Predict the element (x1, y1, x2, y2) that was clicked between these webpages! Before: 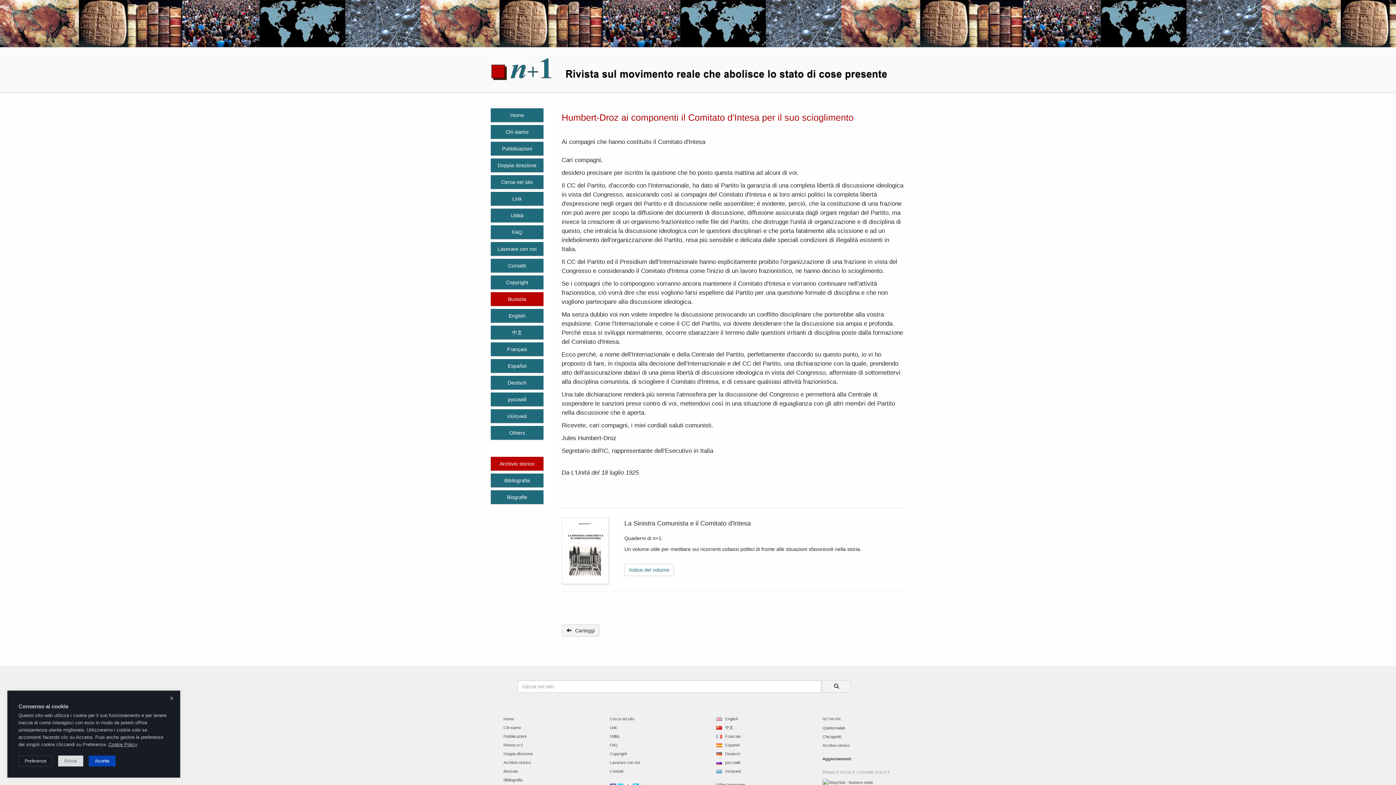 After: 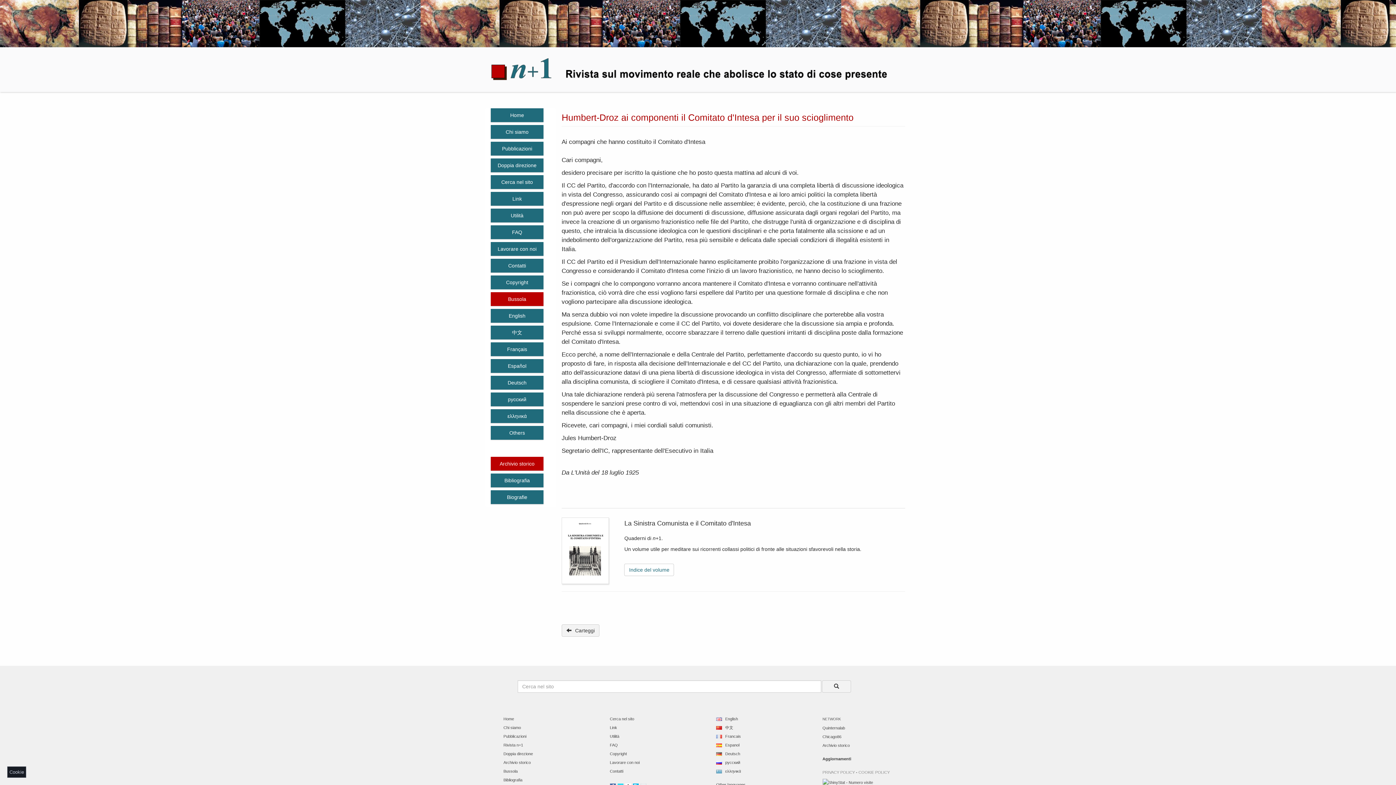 Action: label: Rifiuta bbox: (58, 756, 83, 766)